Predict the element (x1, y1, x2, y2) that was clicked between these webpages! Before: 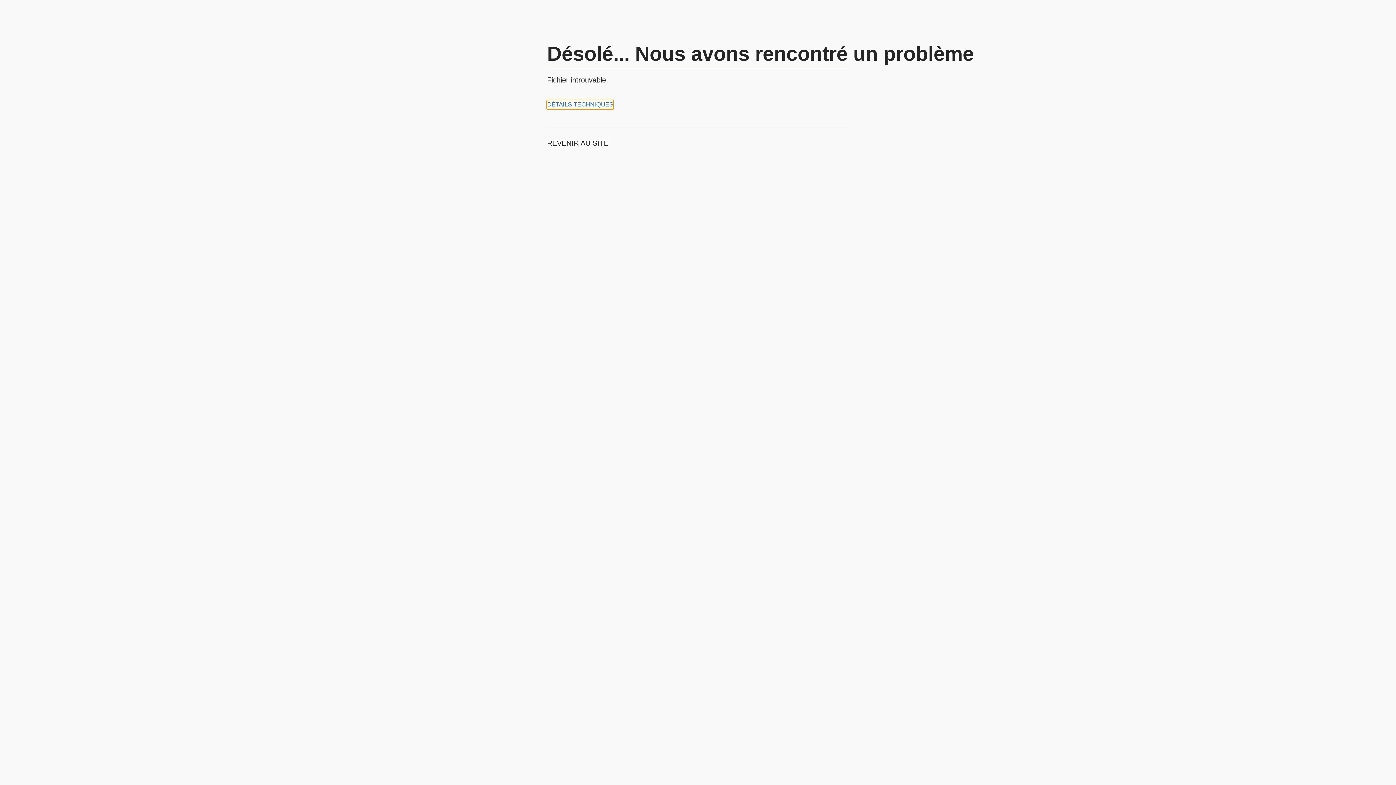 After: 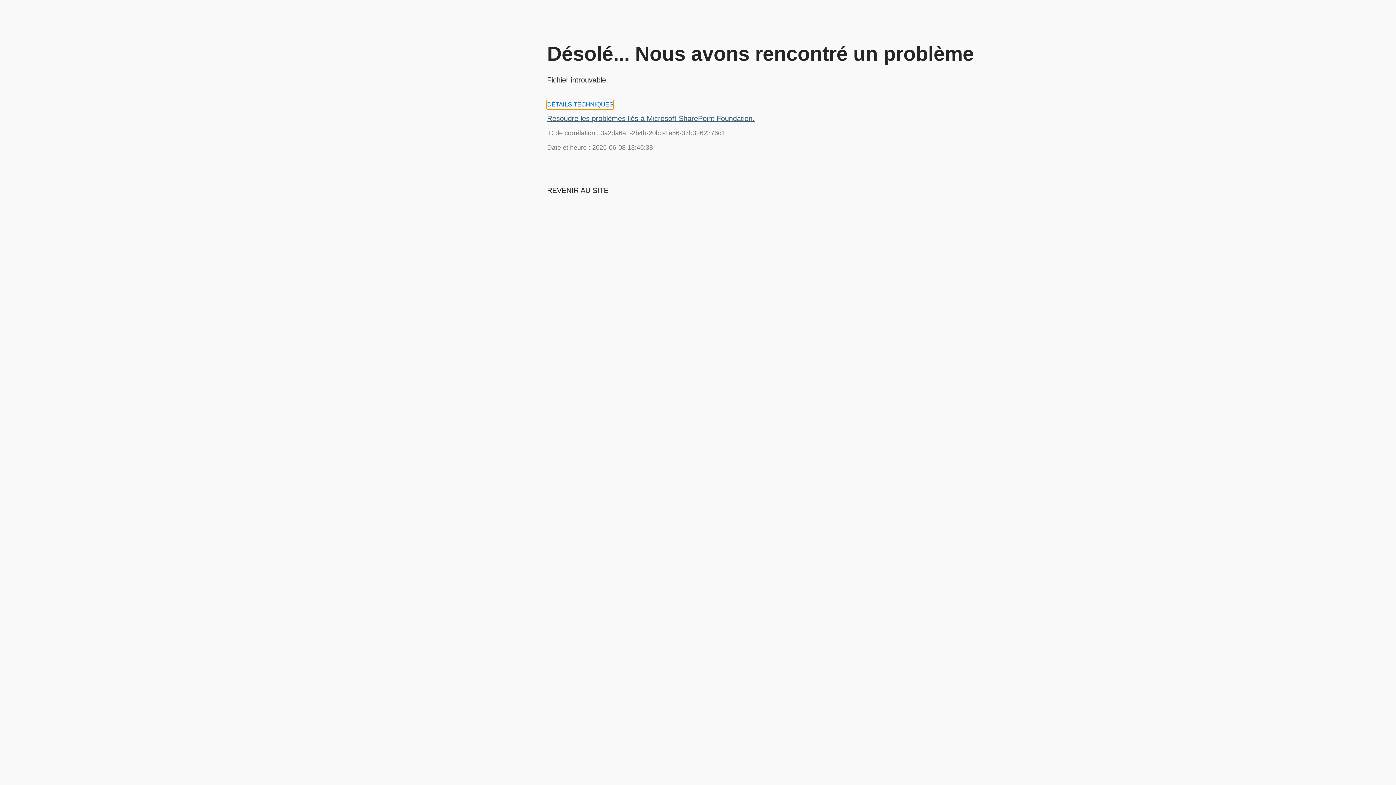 Action: bbox: (547, 100, 613, 109) label: DÉTAILS TECHNIQUES